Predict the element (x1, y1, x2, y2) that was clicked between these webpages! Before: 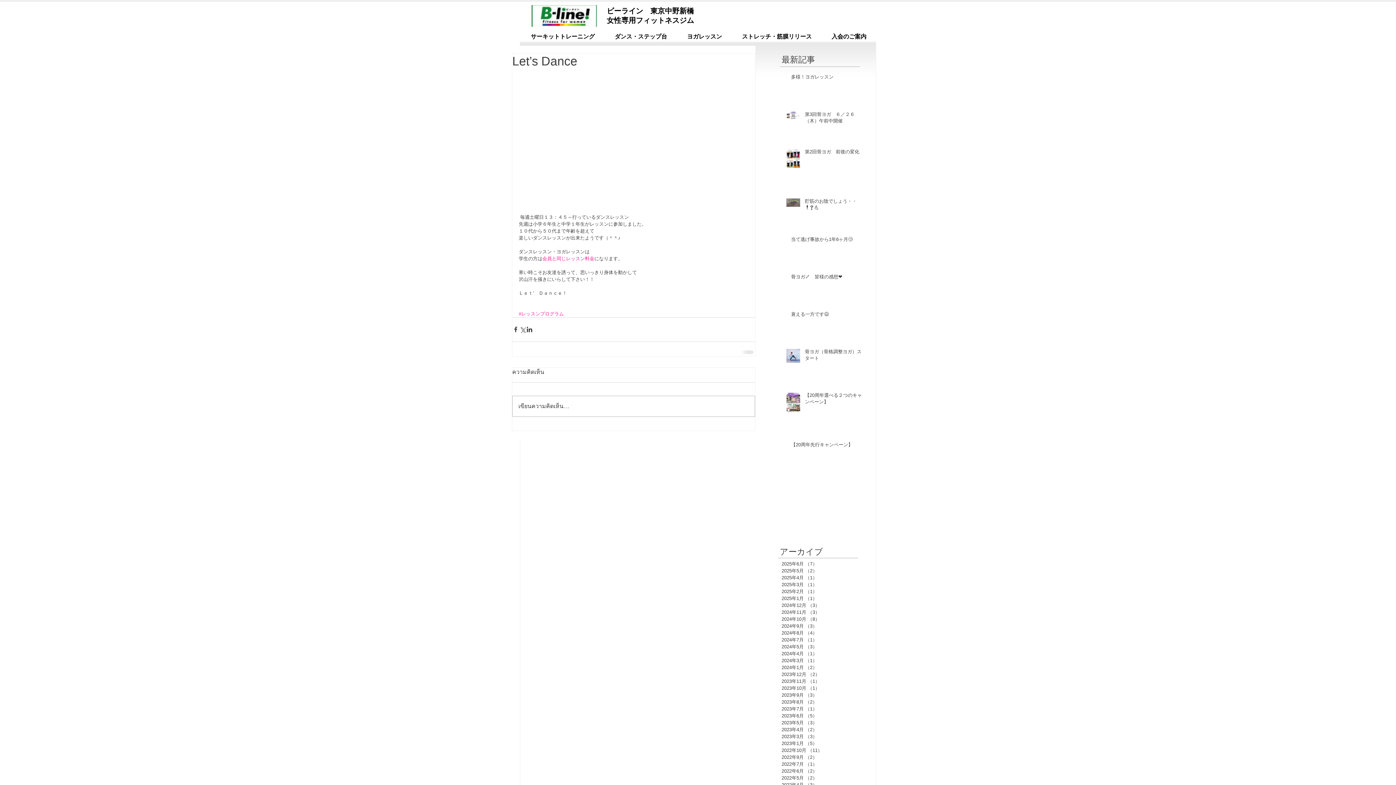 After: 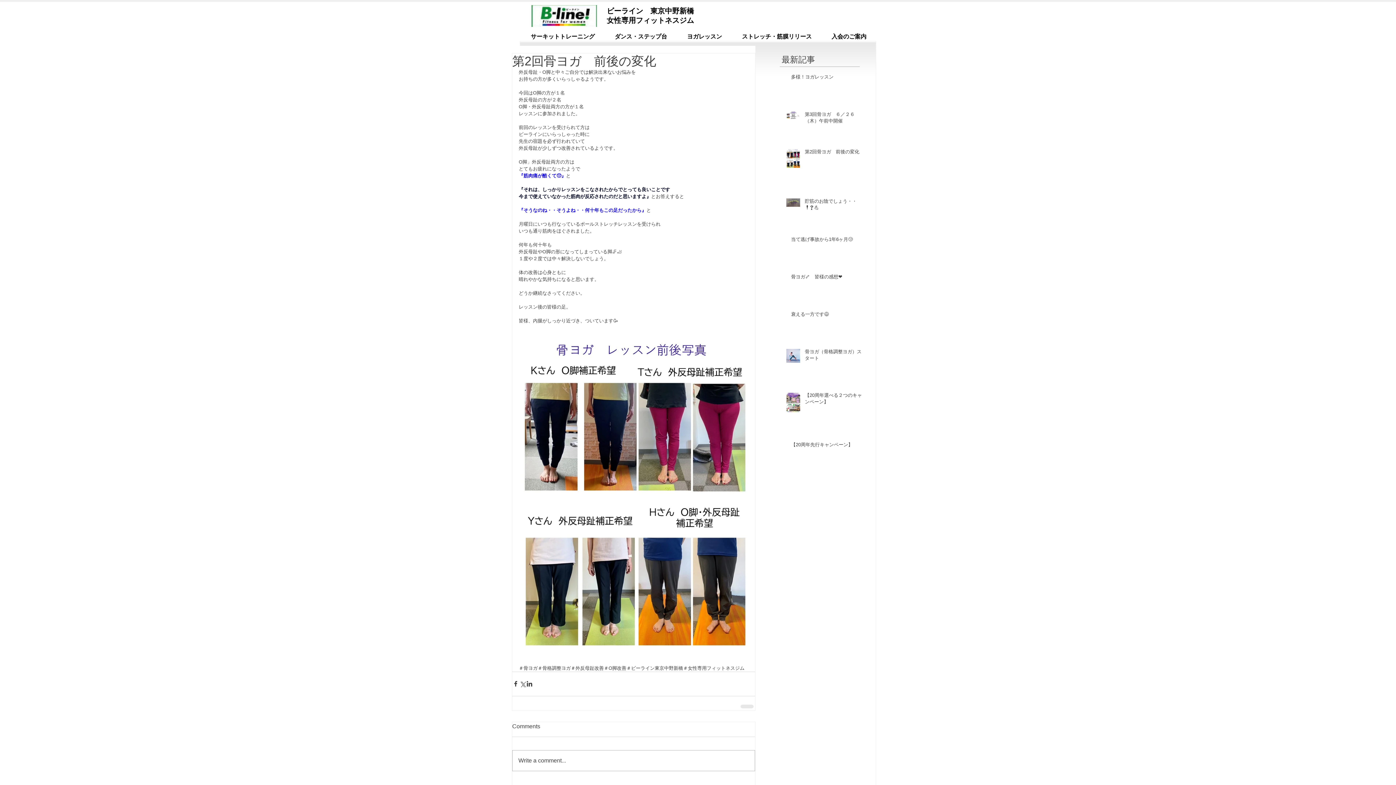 Action: bbox: (805, 148, 866, 158) label: 第2回骨ヨガ　前後の変化